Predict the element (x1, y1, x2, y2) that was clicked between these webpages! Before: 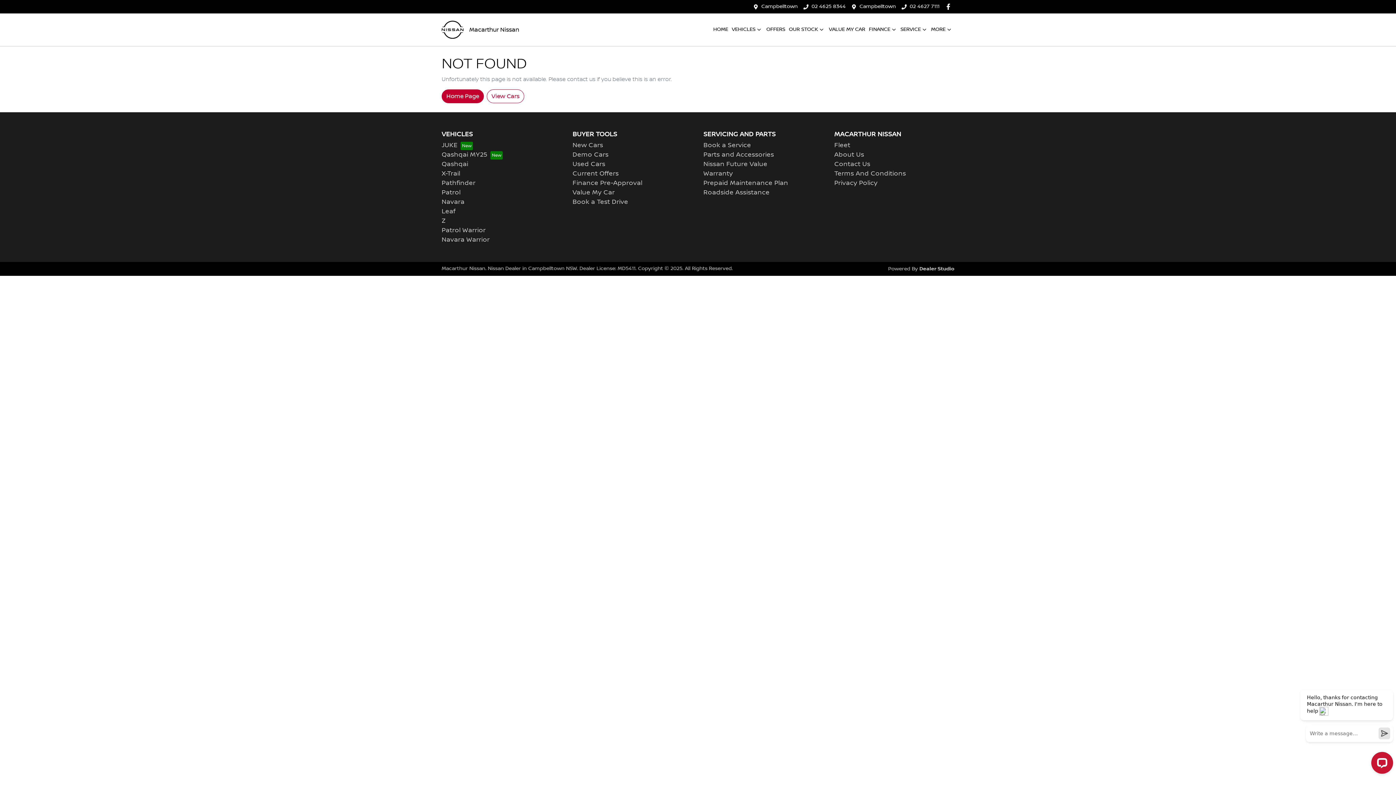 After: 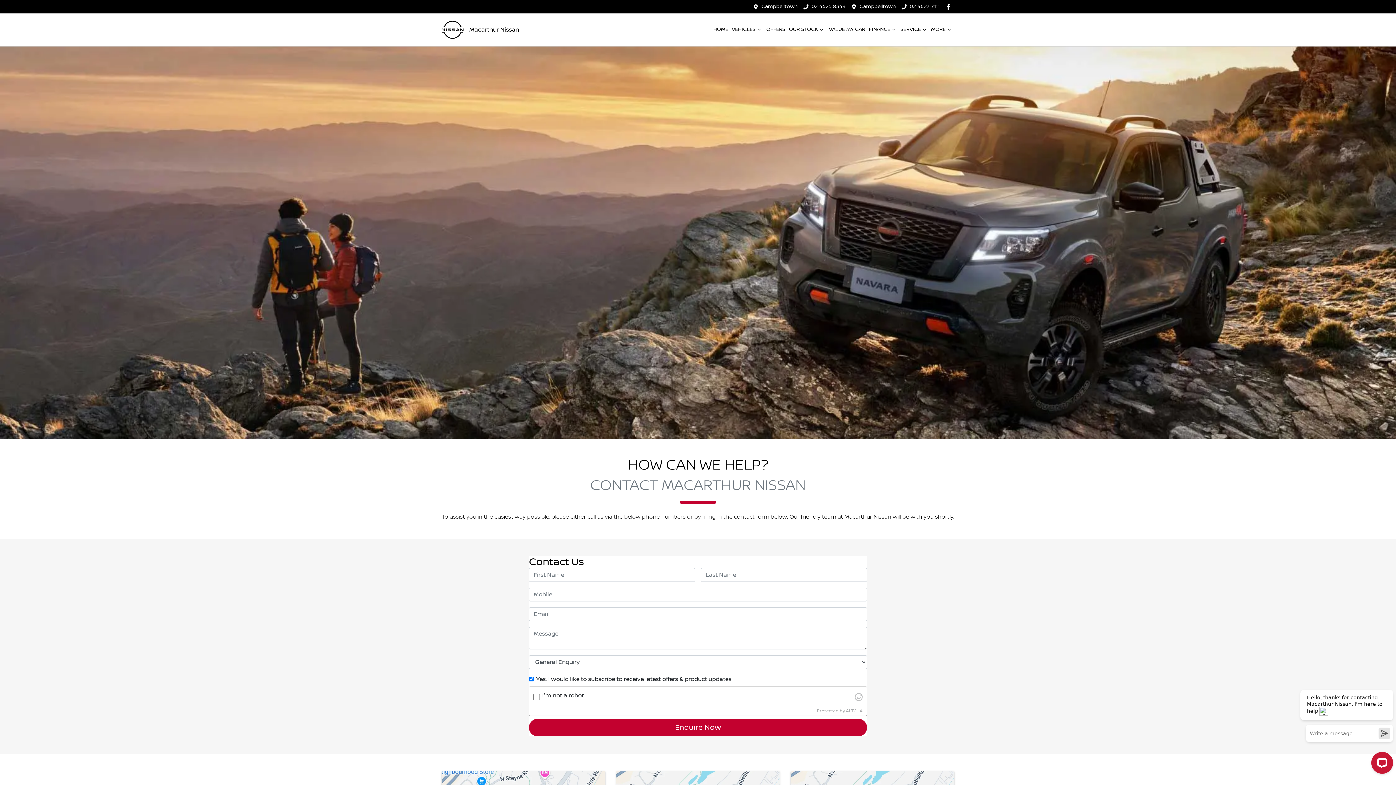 Action: label: 02 4625 8344 bbox: (811, 3, 845, 9)